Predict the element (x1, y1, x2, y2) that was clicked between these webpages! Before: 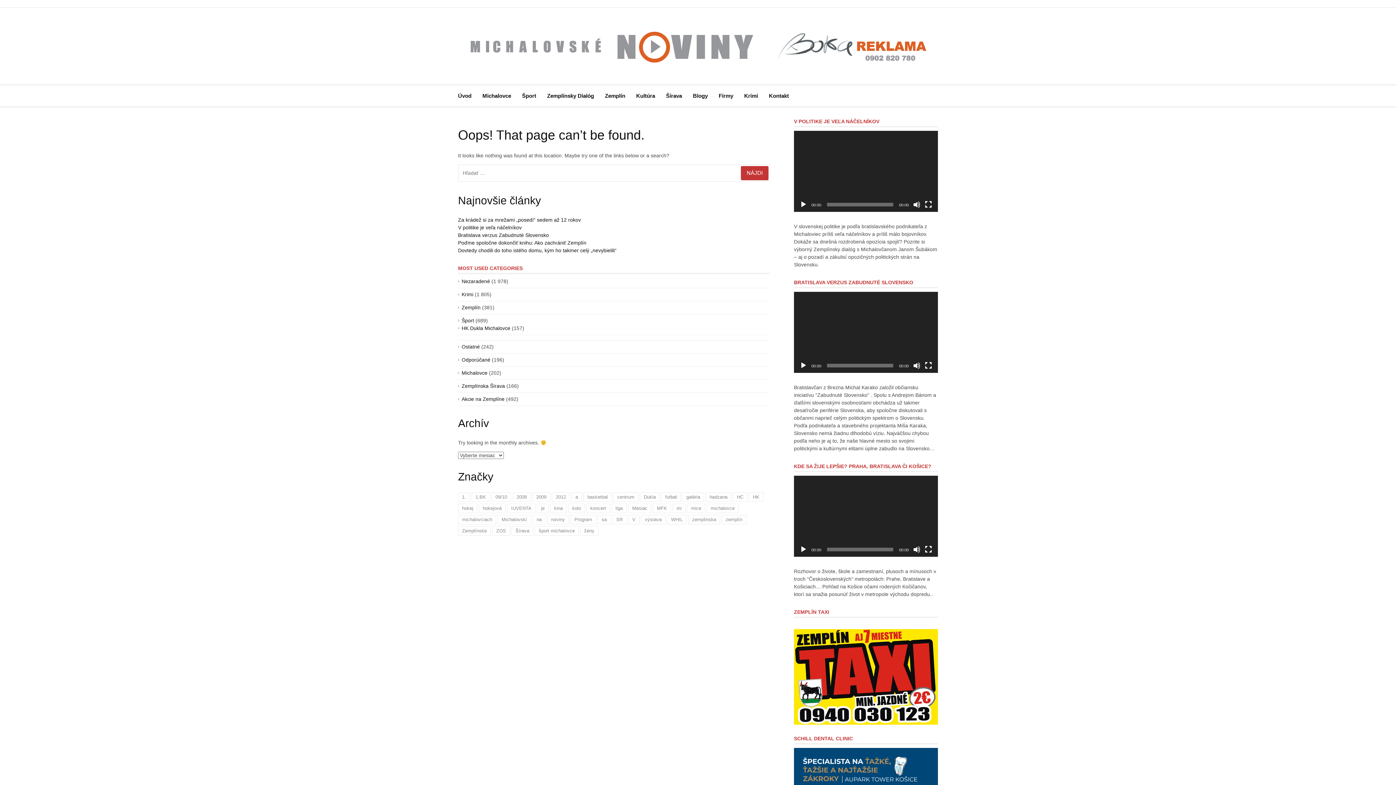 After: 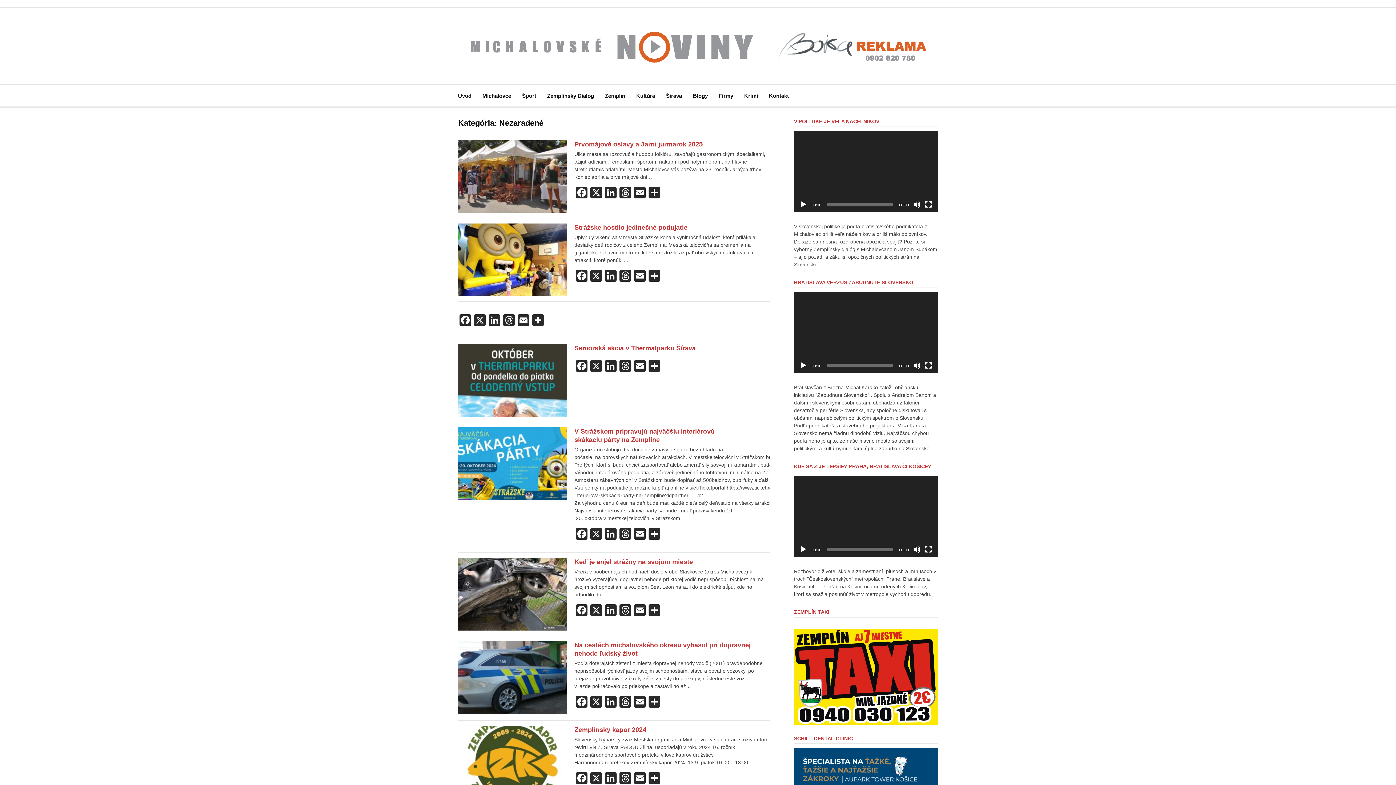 Action: bbox: (458, 278, 490, 284) label: Nezaradené